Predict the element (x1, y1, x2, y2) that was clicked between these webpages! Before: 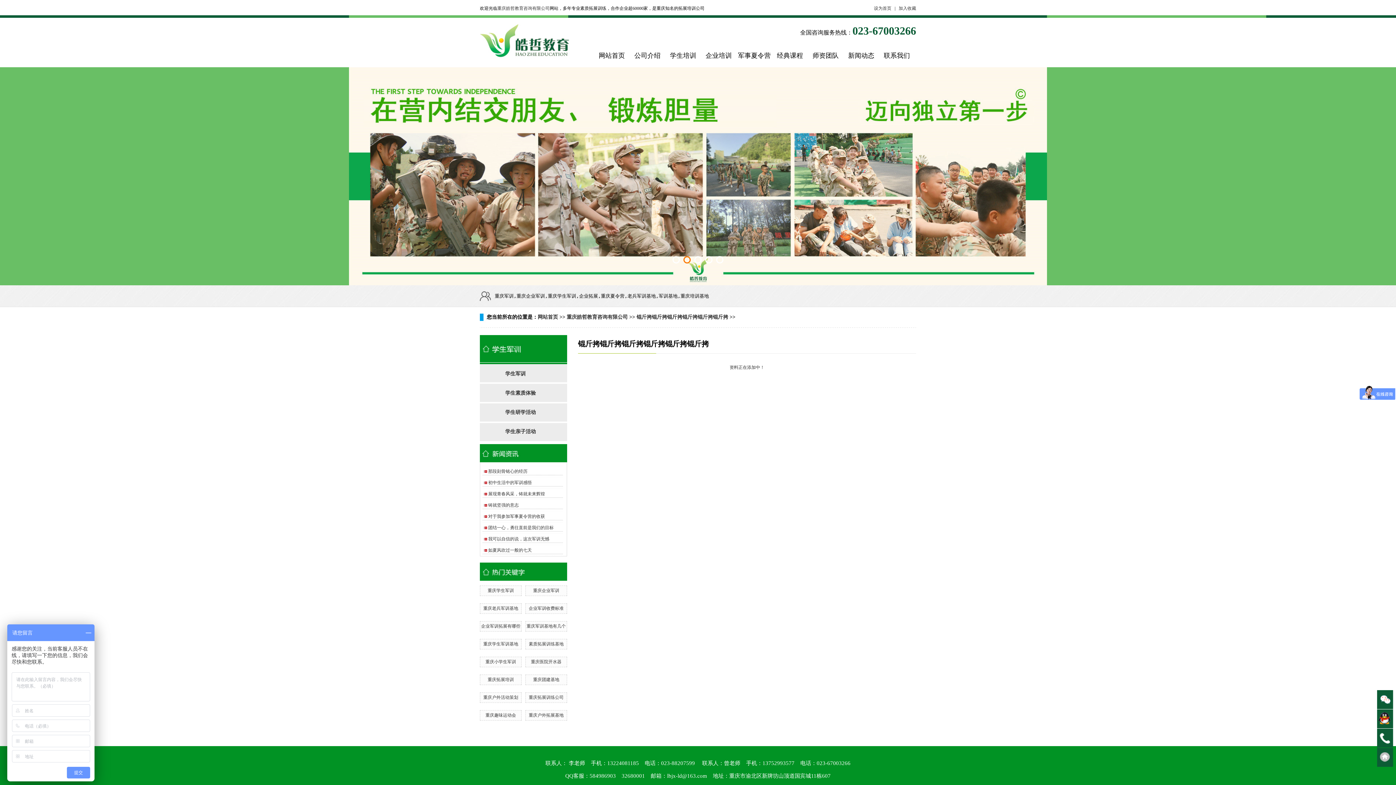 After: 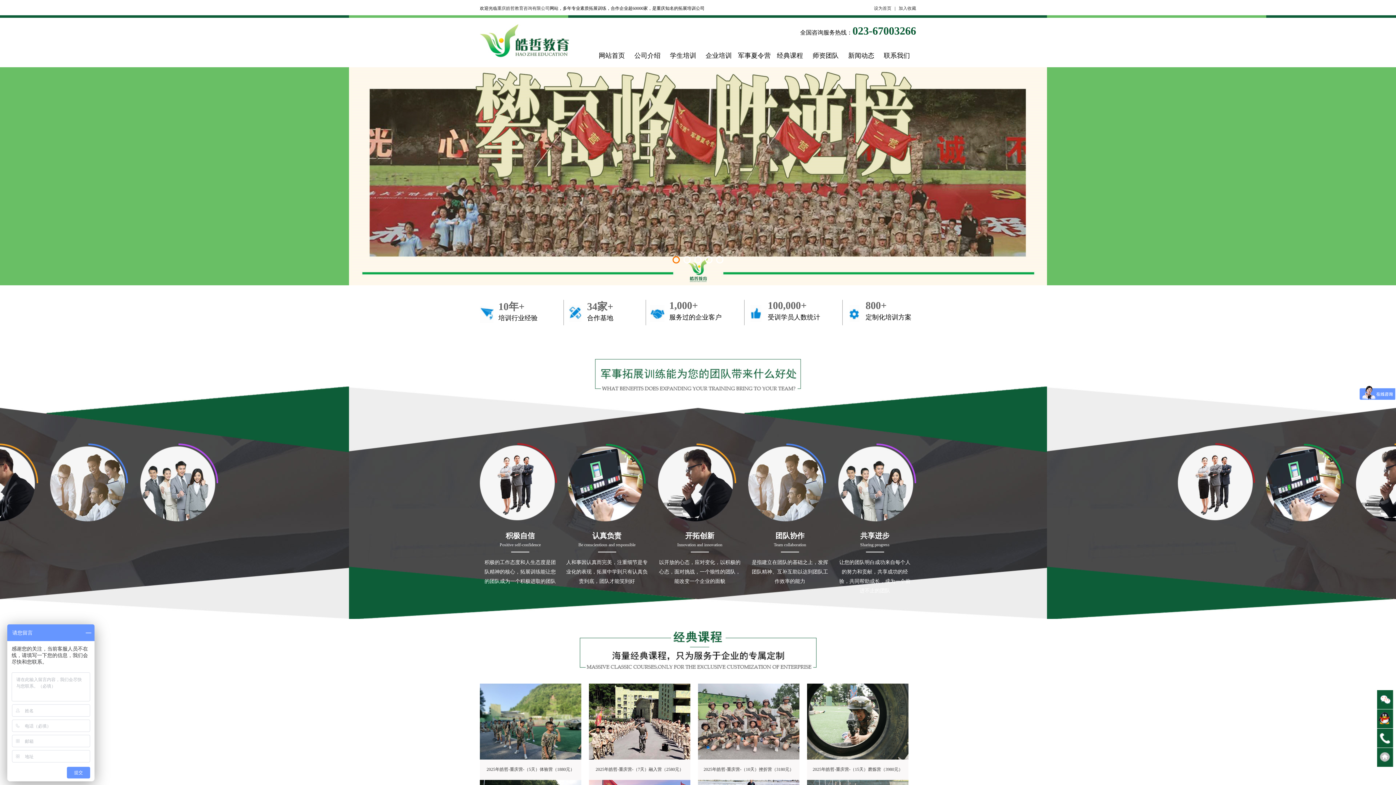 Action: label: 重庆医院开水器 bbox: (531, 659, 561, 664)